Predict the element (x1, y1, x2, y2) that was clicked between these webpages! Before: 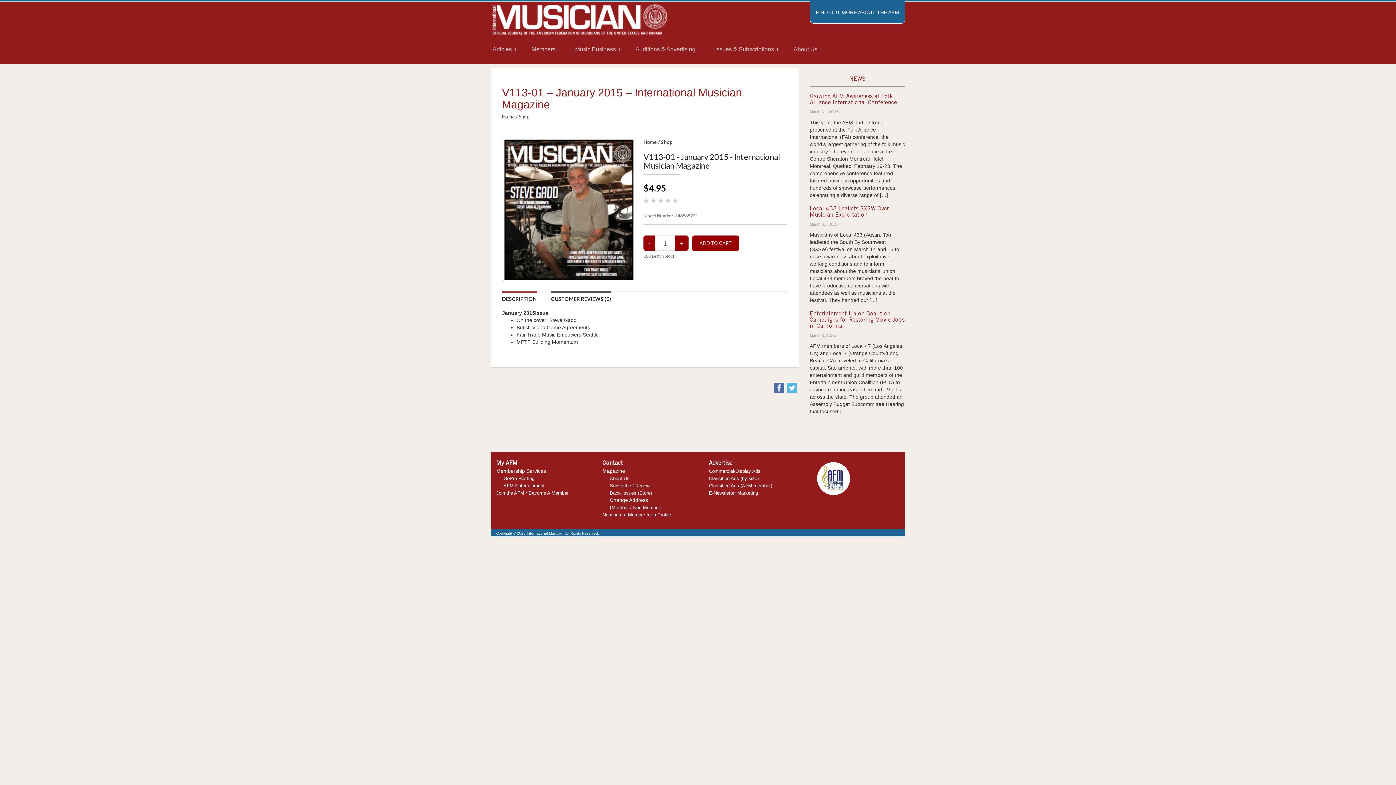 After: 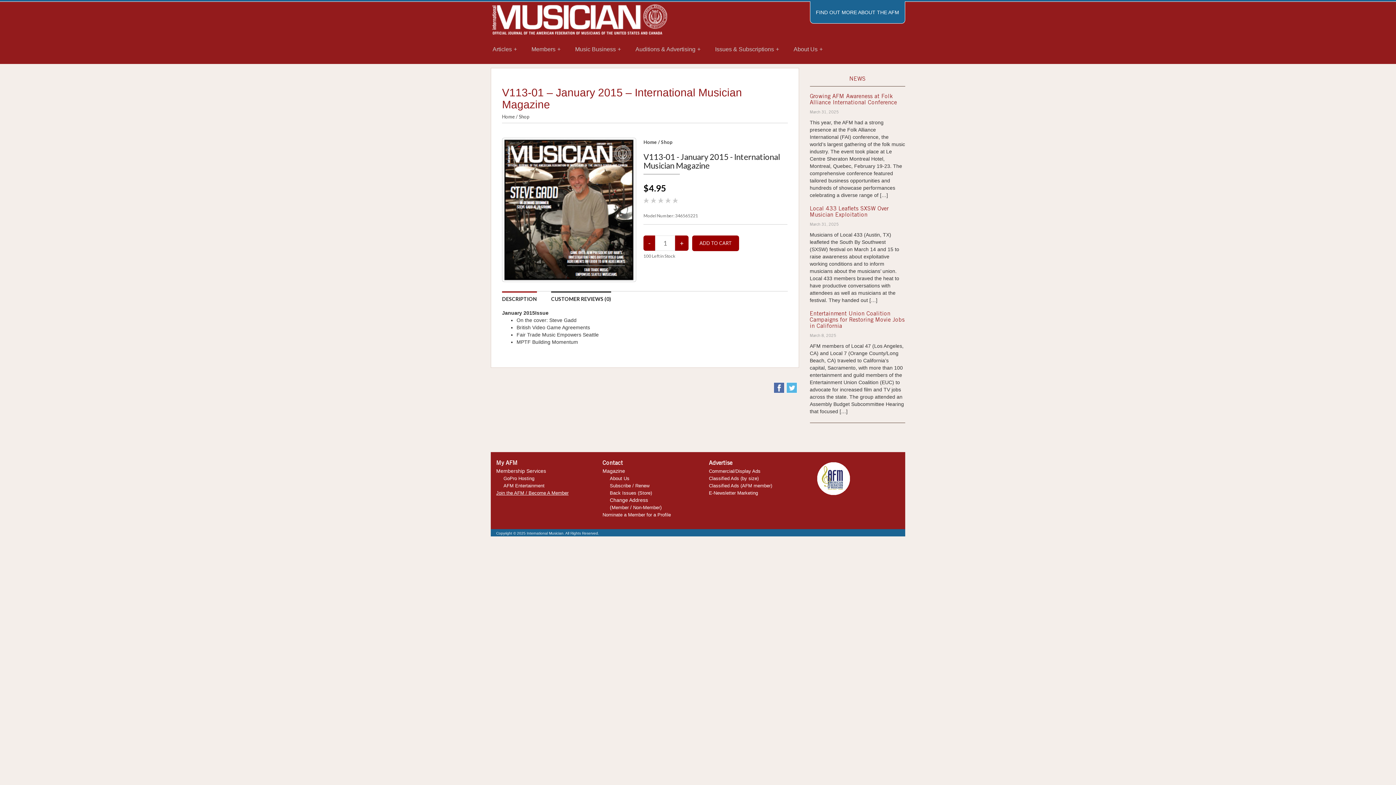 Action: bbox: (496, 490, 568, 495) label: Join the AFM / Become A Member